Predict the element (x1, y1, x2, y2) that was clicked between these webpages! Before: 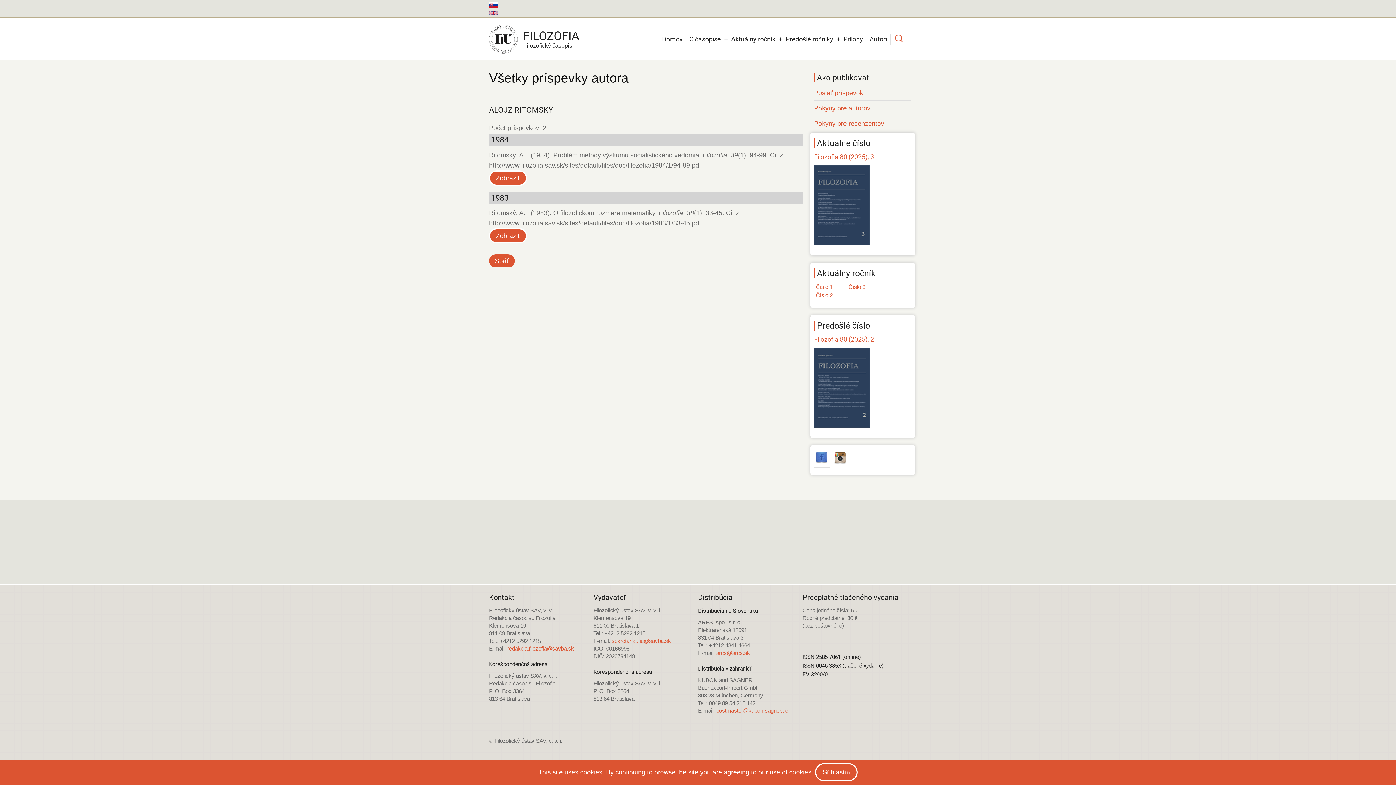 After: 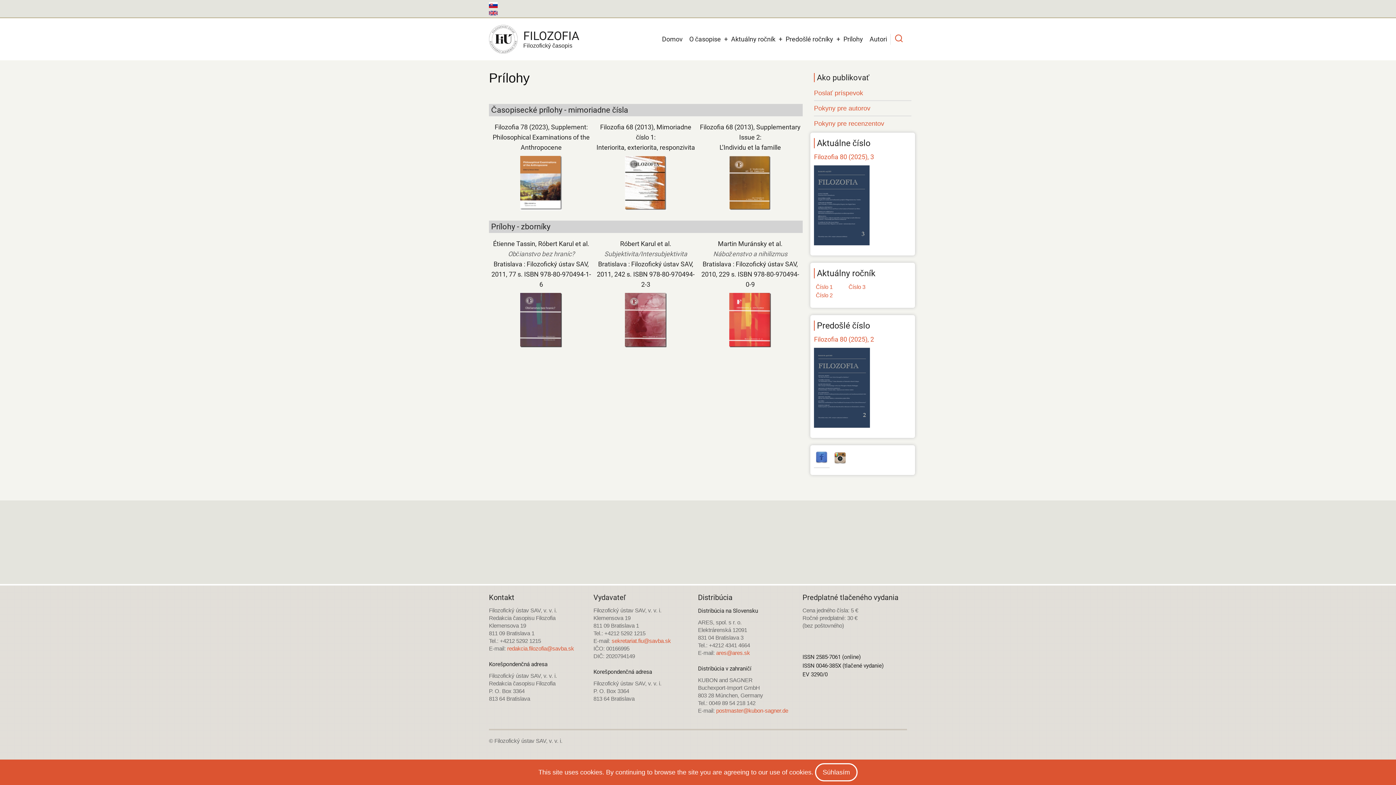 Action: bbox: (840, 30, 866, 47) label: Prílohy